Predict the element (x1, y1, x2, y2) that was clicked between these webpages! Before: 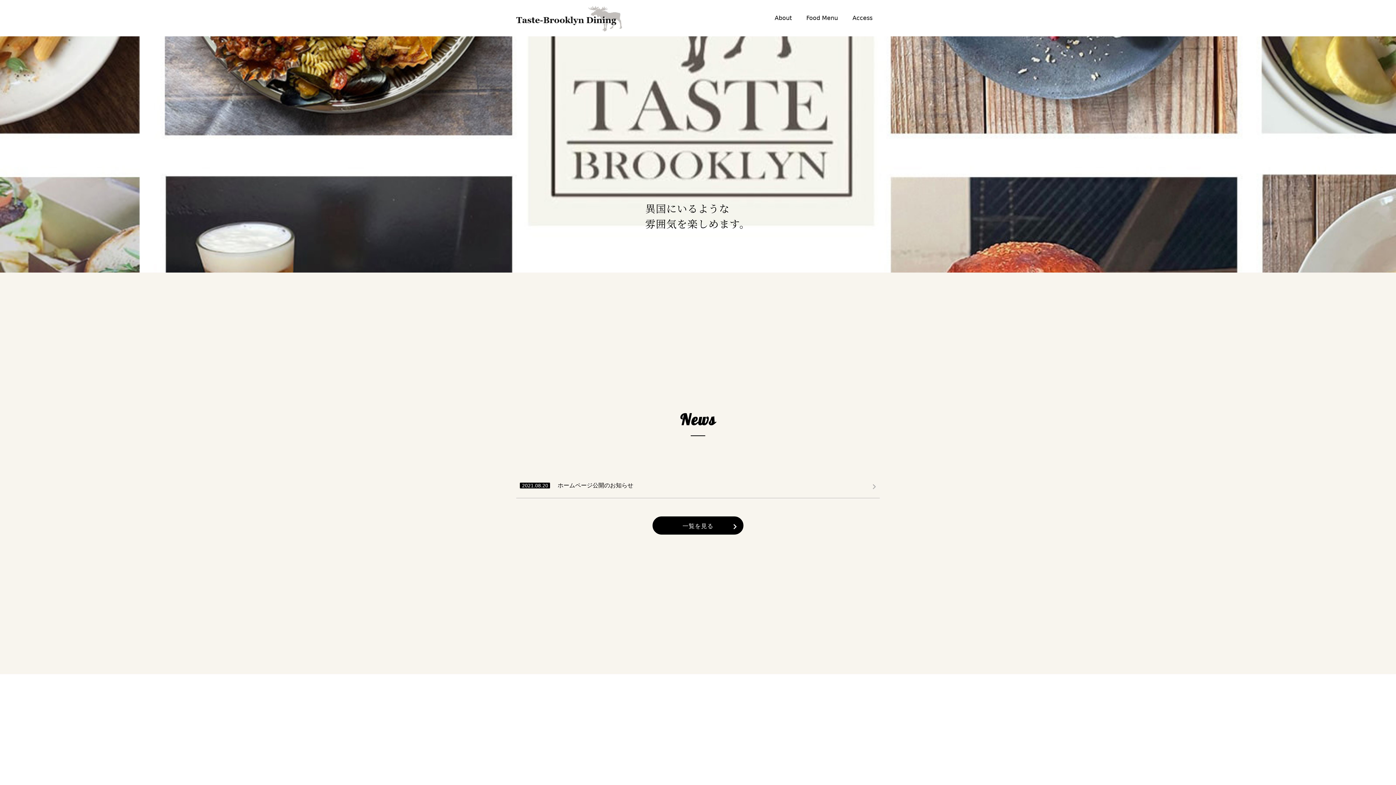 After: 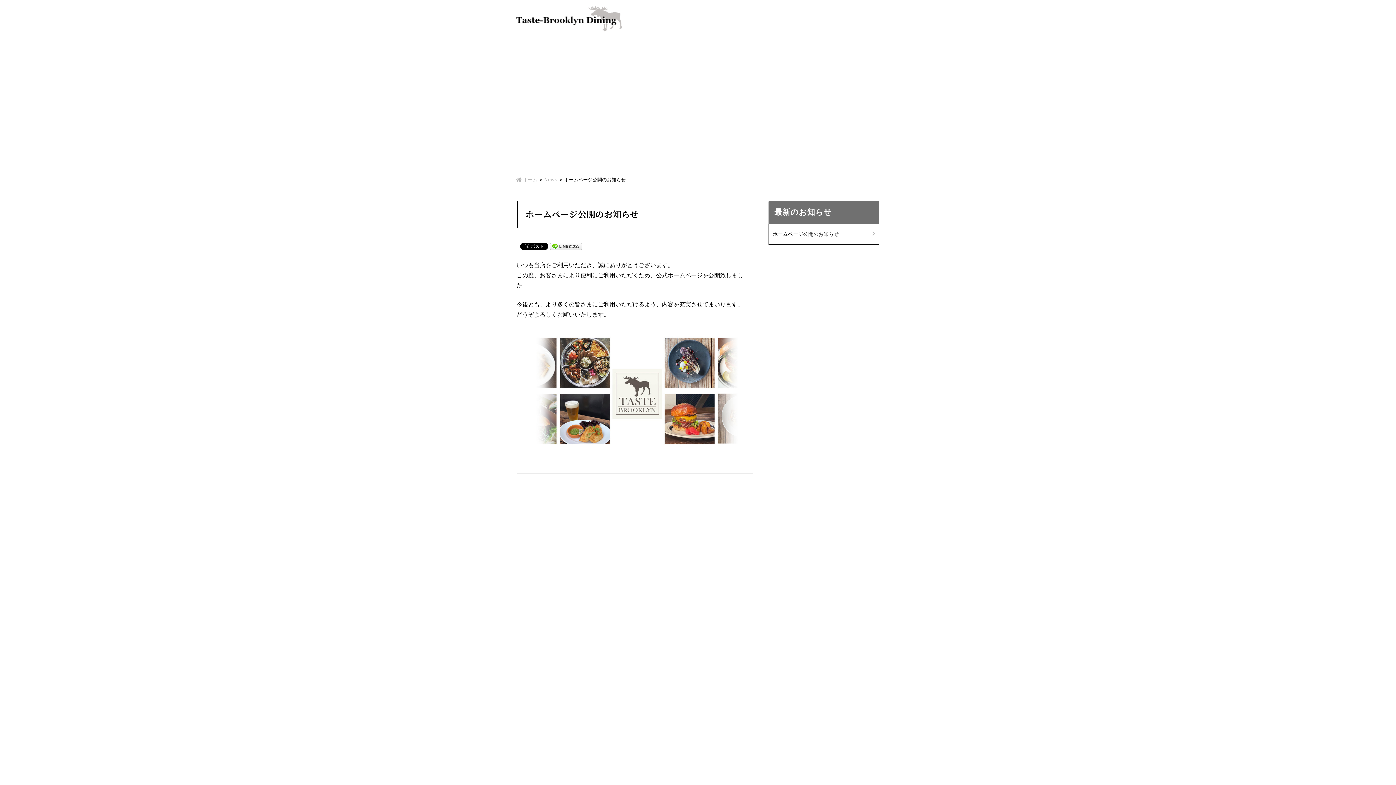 Action: label: 2021.08.20ホームページ公開のお知らせ bbox: (516, 473, 880, 498)